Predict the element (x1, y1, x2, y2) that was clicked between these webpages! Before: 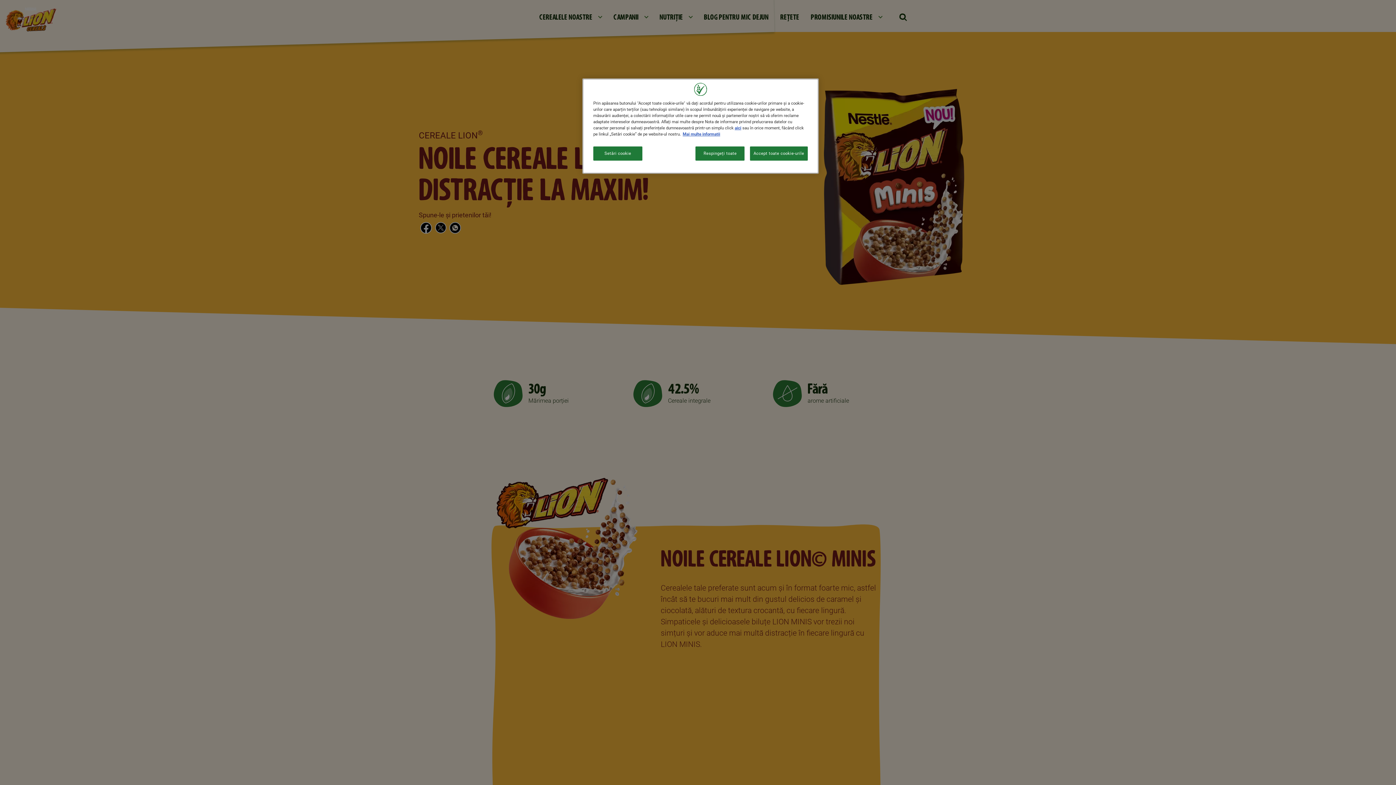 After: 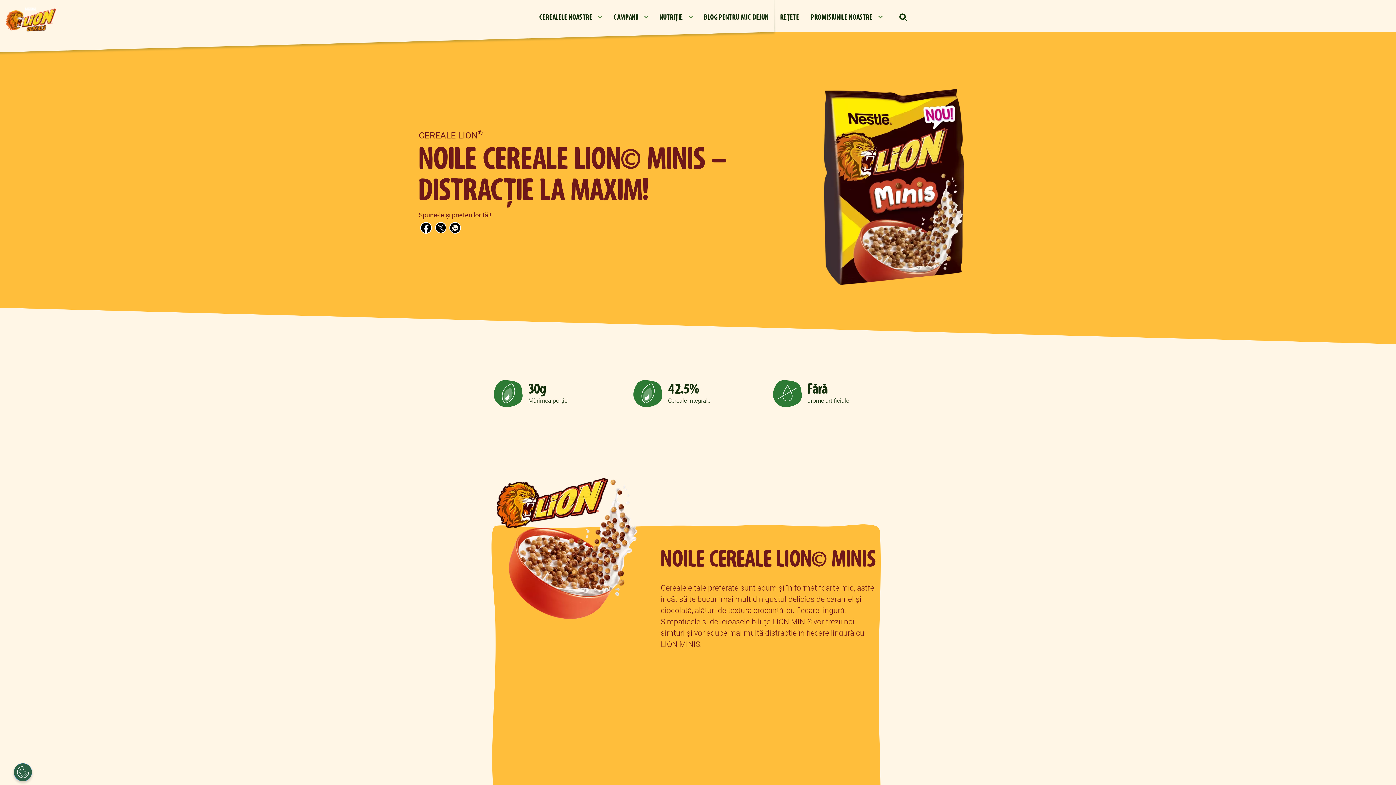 Action: bbox: (695, 146, 744, 160) label: Respingeți toate